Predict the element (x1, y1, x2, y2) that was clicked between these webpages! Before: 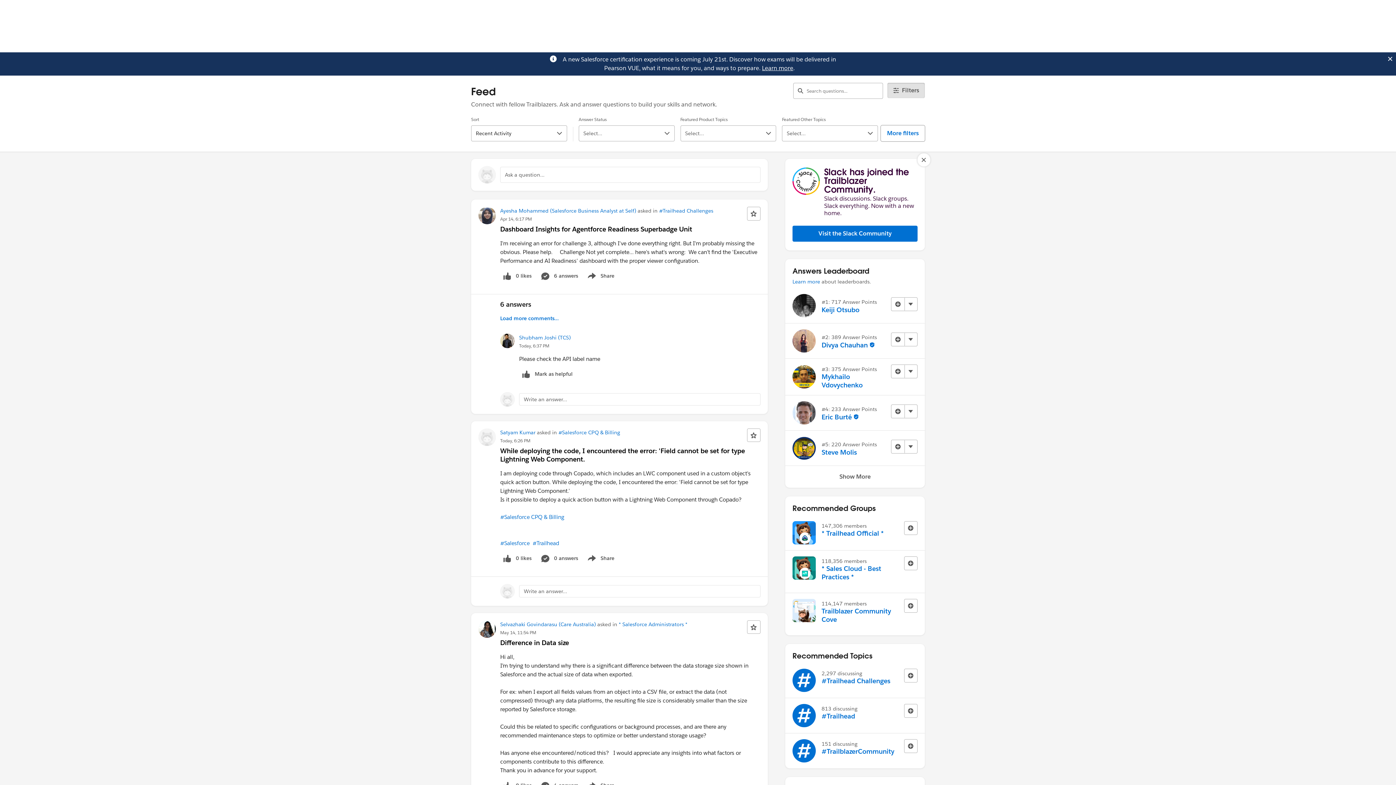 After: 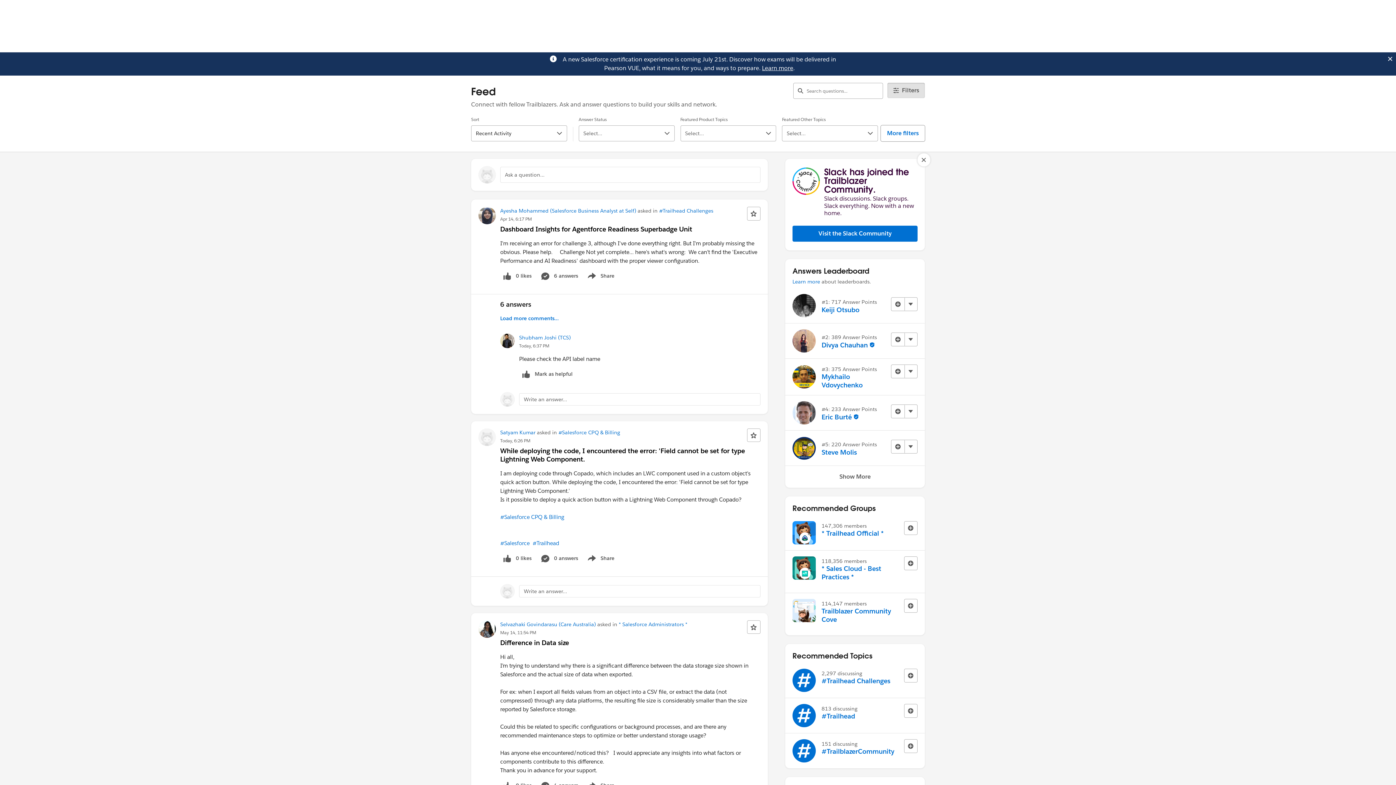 Action: bbox: (762, 64, 793, 72) label: Learn more